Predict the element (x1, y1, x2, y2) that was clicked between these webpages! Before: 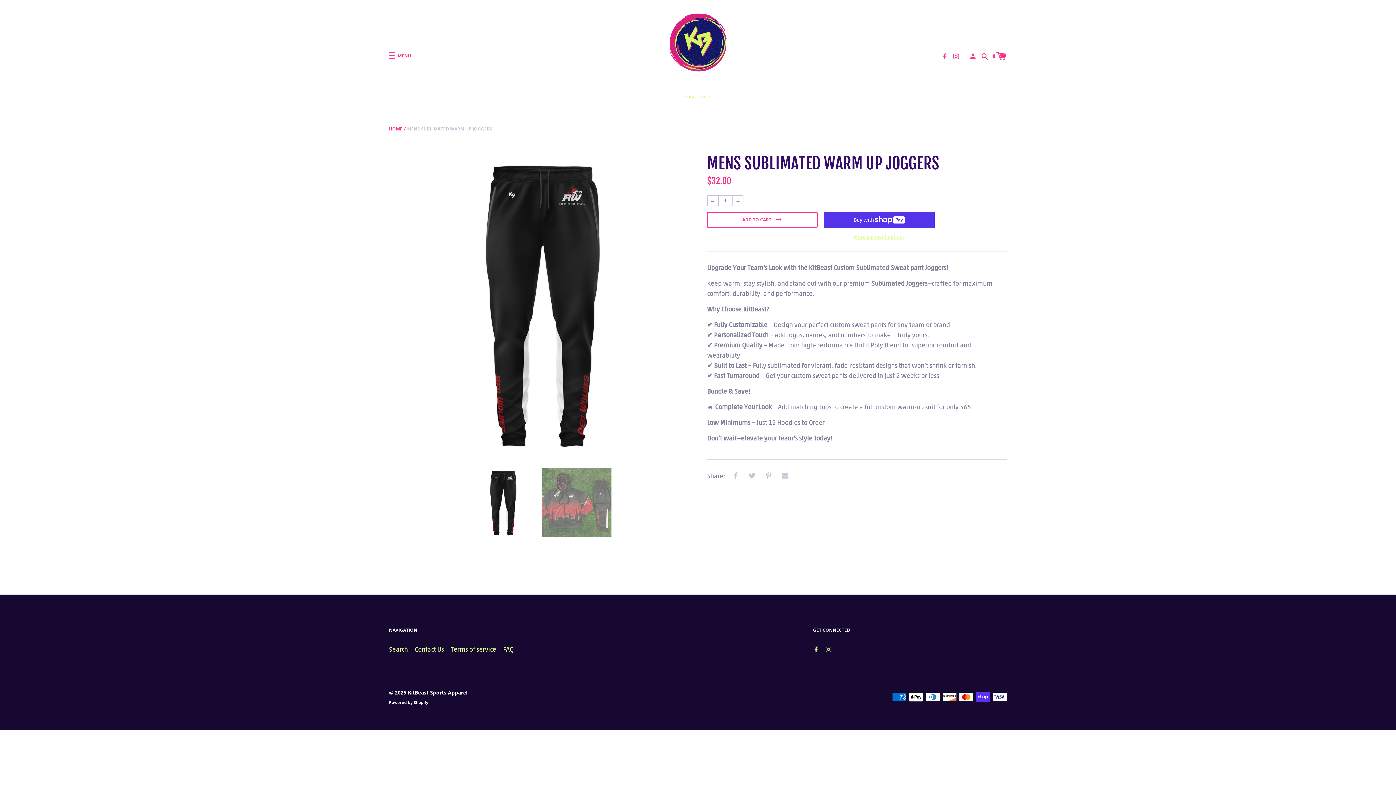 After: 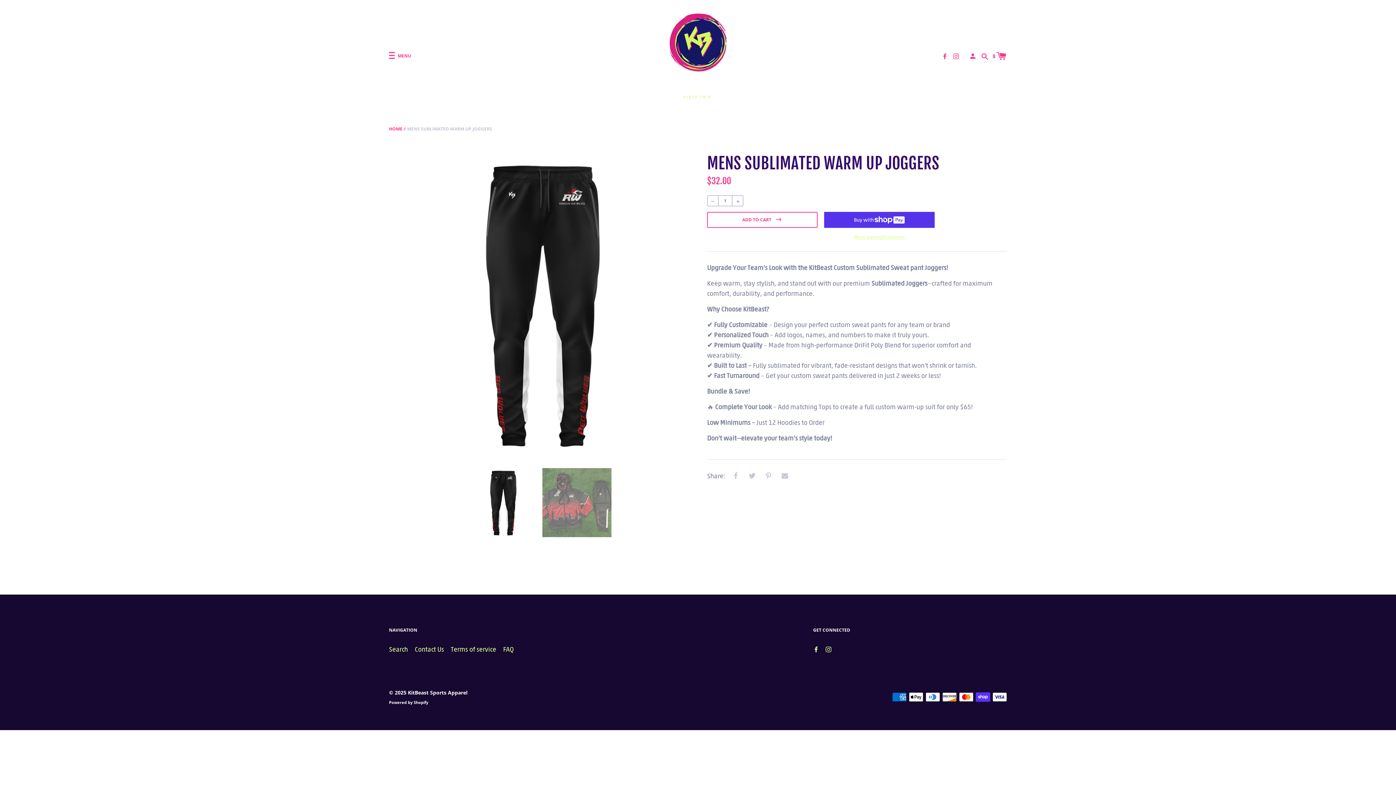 Action: bbox: (825, 645, 831, 652)